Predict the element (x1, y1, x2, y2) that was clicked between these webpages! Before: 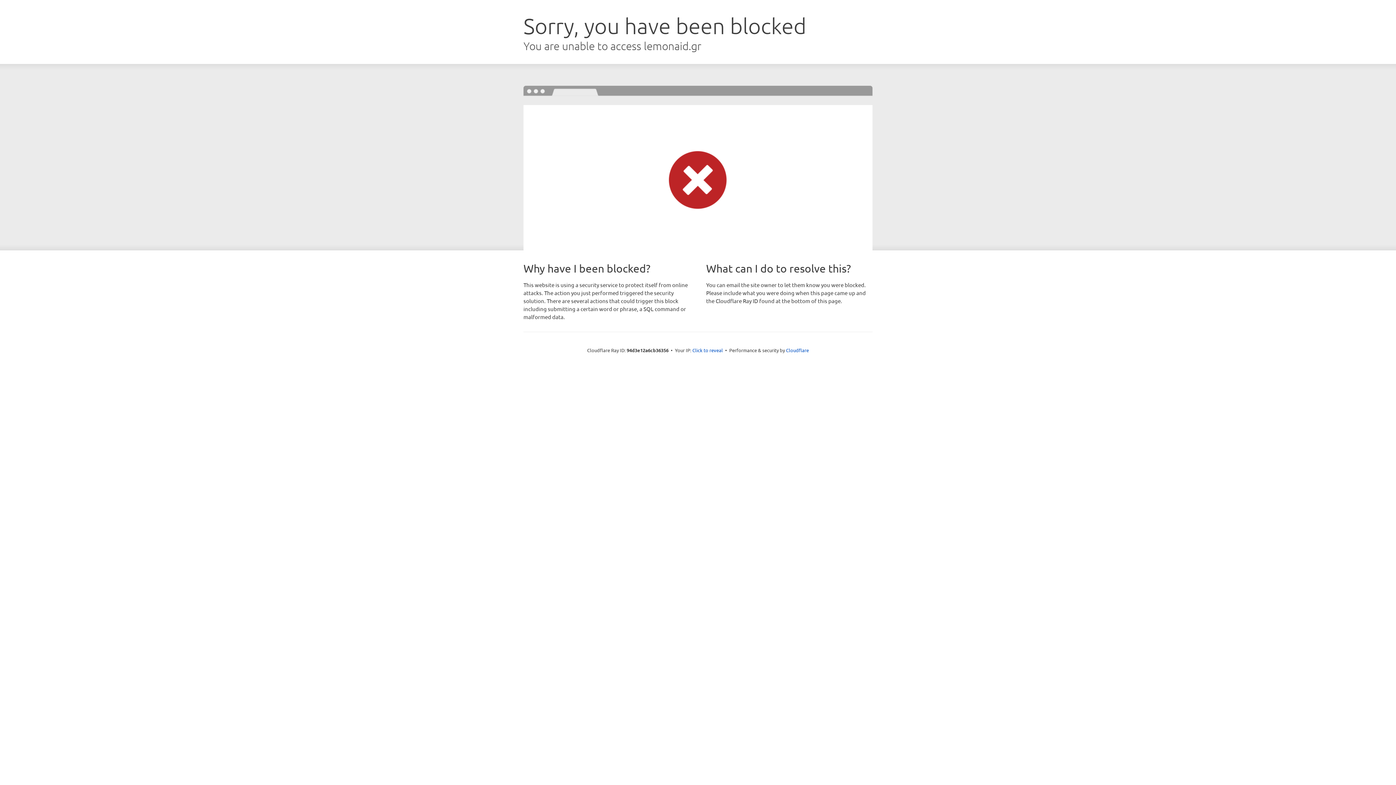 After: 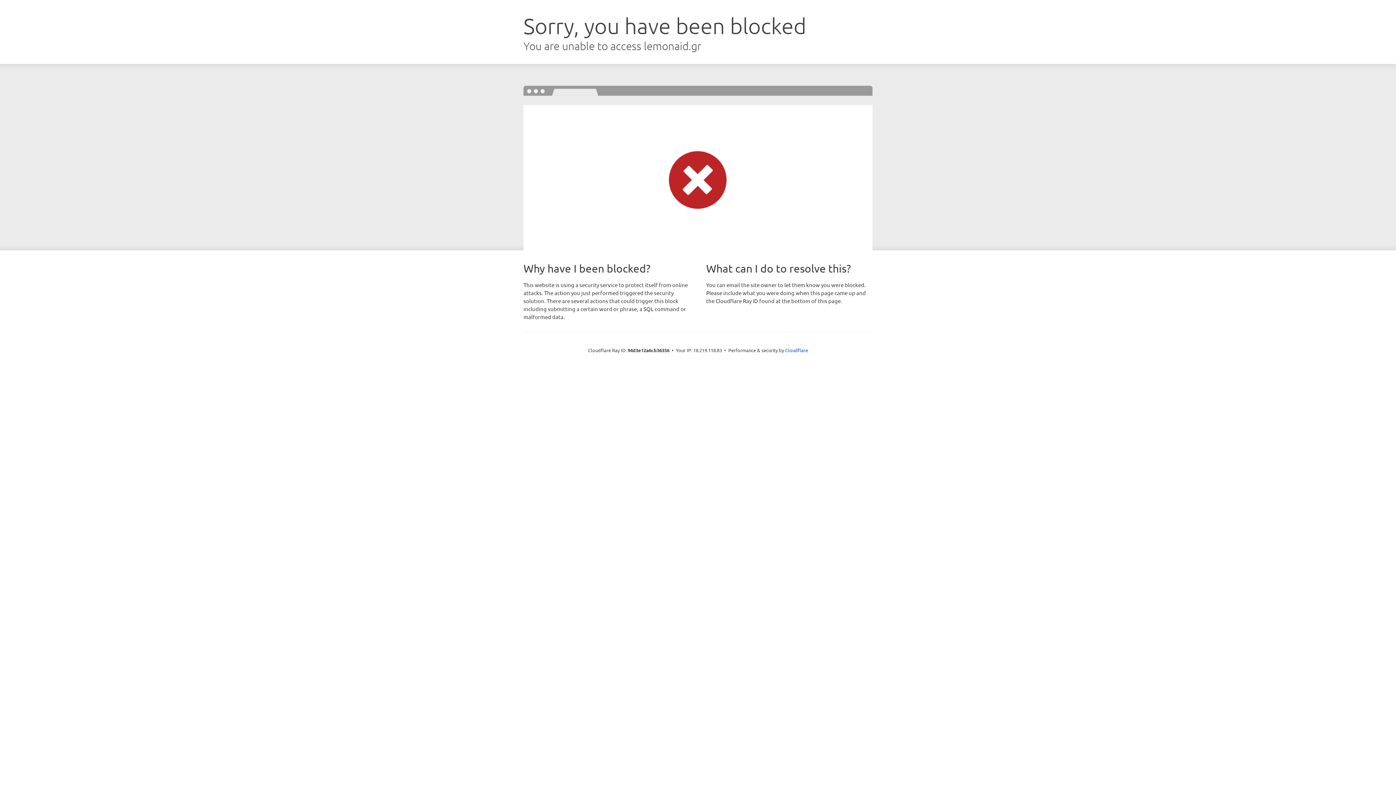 Action: label: Click to reveal bbox: (692, 346, 723, 353)